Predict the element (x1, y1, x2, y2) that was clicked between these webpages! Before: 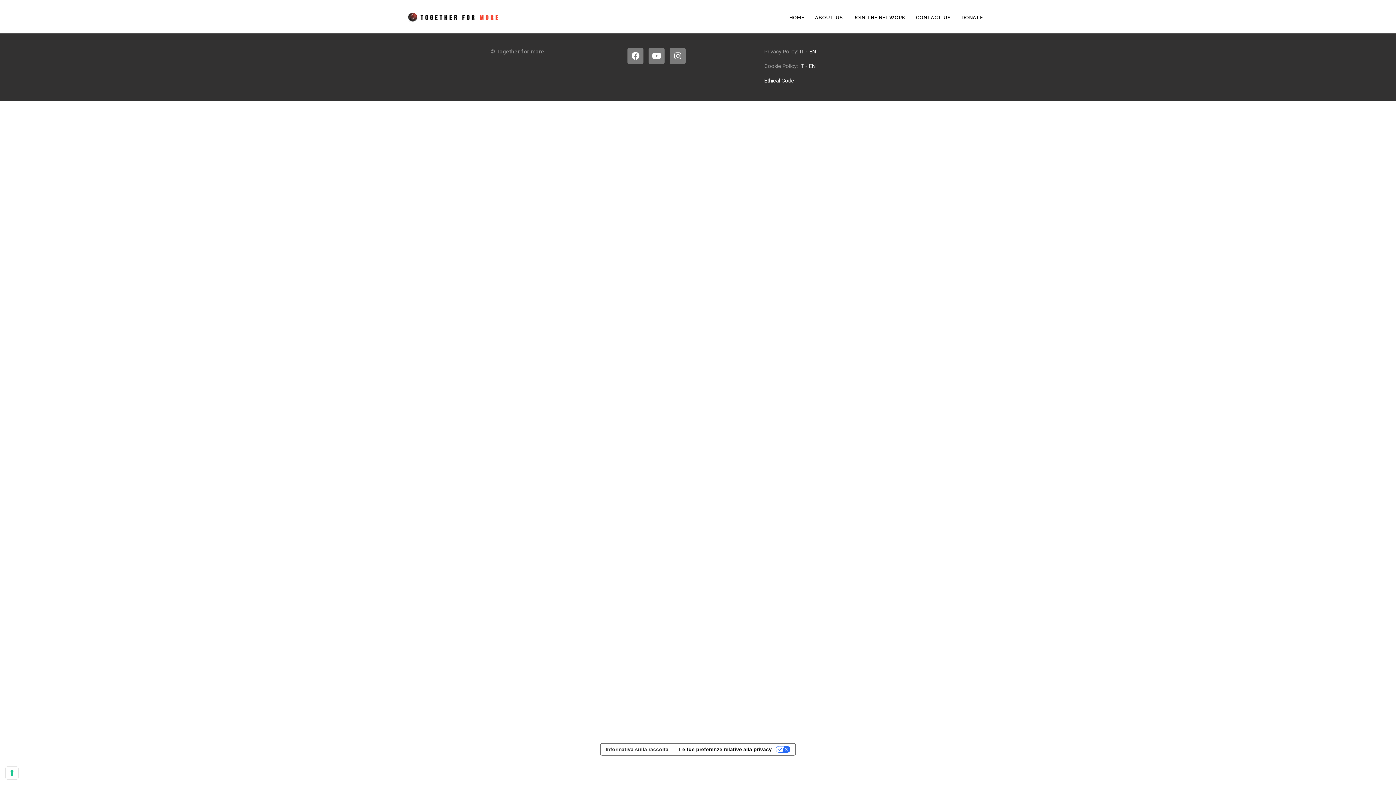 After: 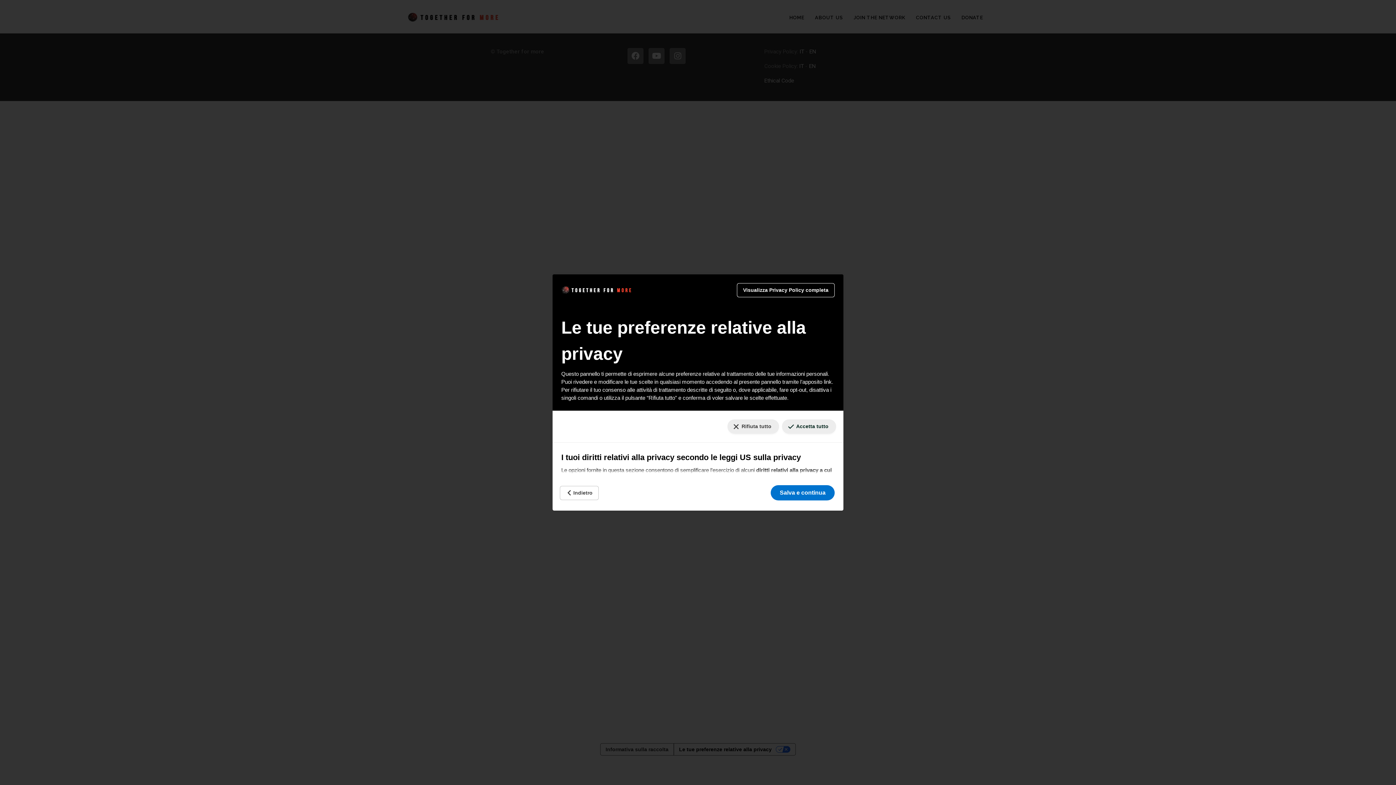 Action: label: Le tue preferenze relative al consenso per le tecnologie di tracciamento bbox: (5, 767, 18, 779)